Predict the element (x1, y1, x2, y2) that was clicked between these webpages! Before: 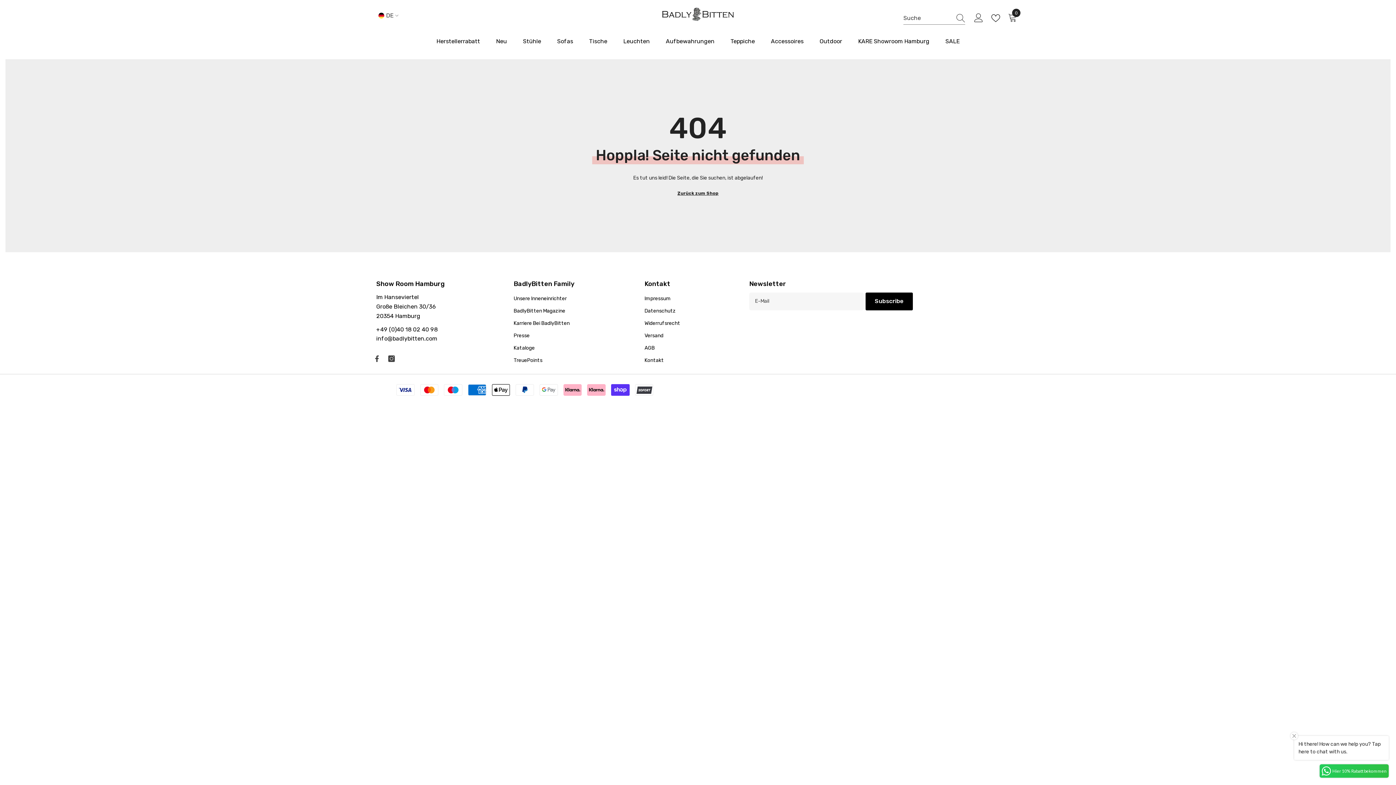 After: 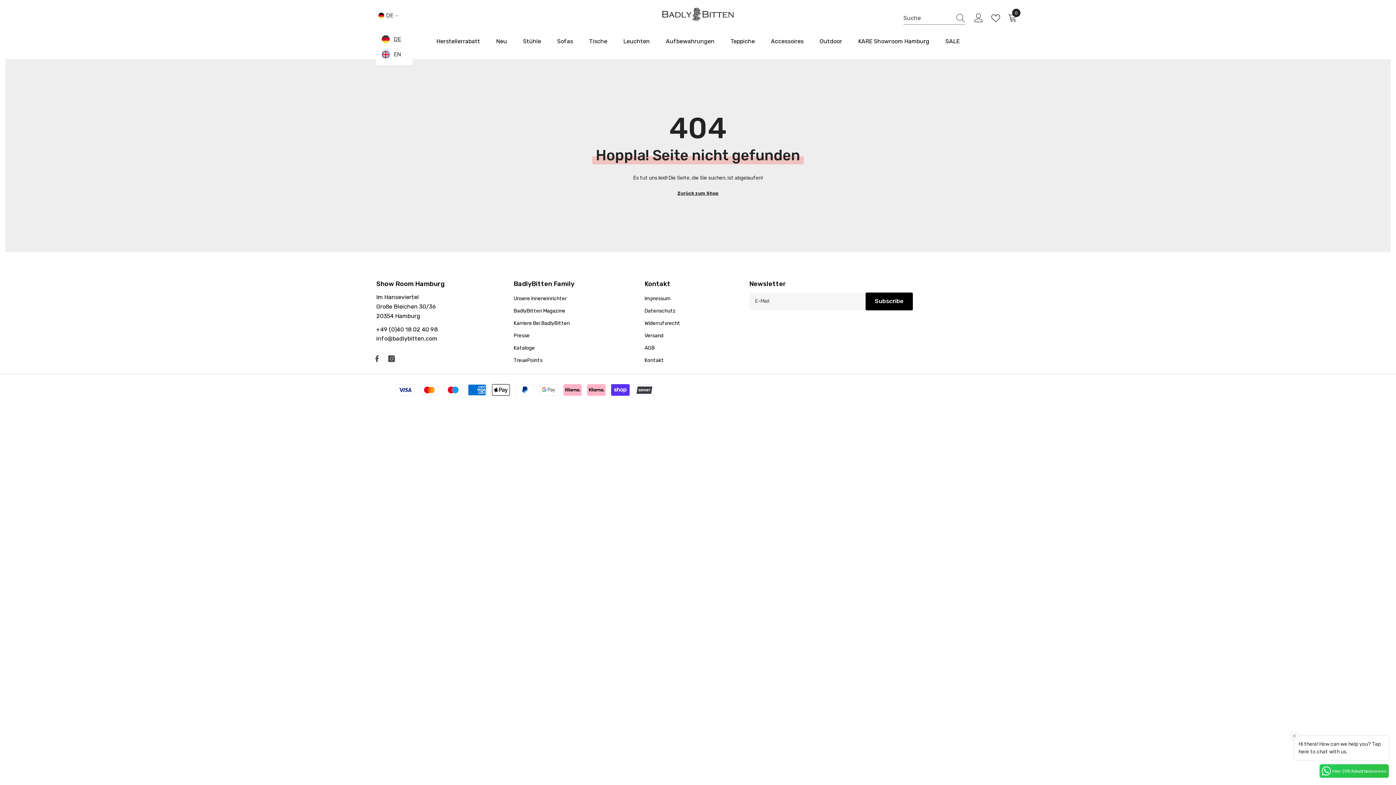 Action: label: DE bbox: (376, 11, 398, 20)